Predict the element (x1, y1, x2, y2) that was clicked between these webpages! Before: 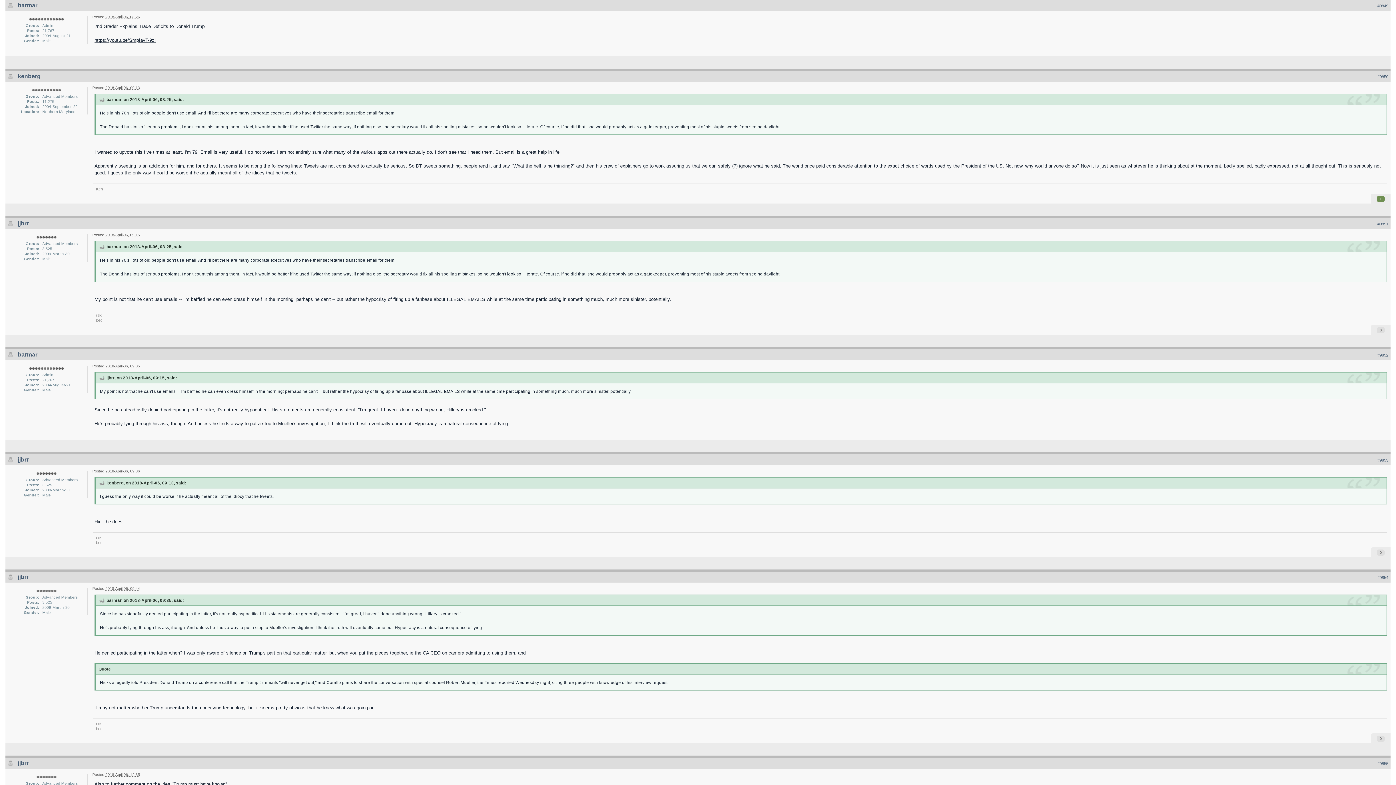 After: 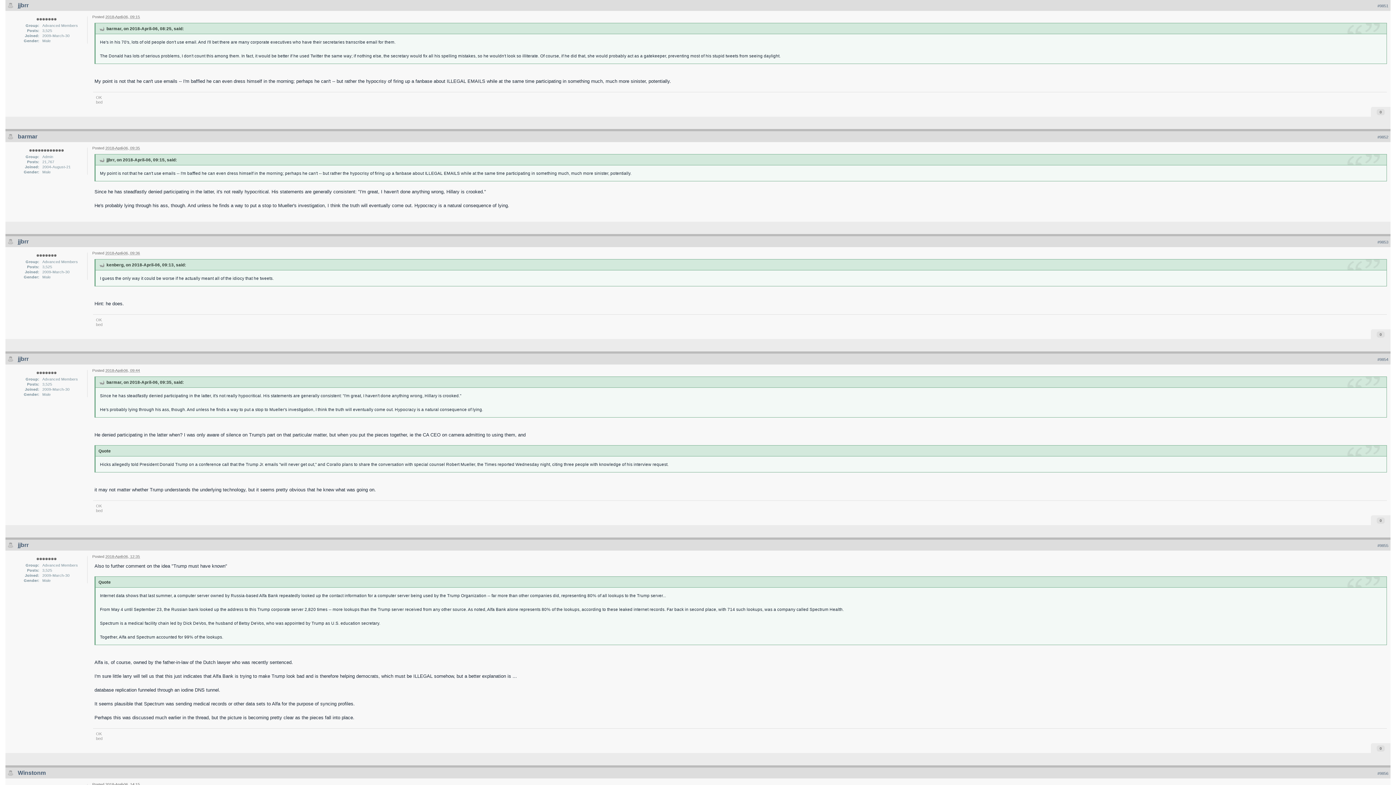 Action: bbox: (98, 375, 104, 380)